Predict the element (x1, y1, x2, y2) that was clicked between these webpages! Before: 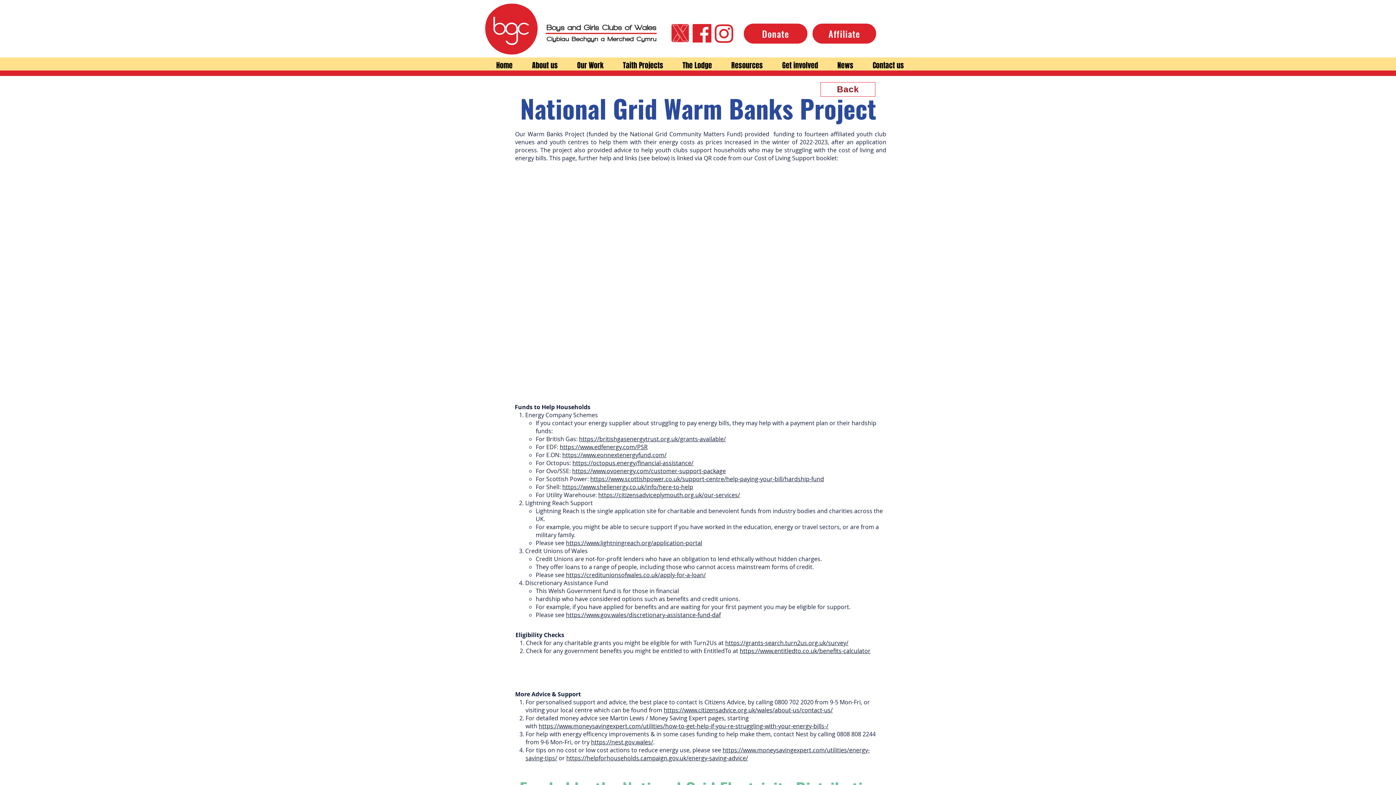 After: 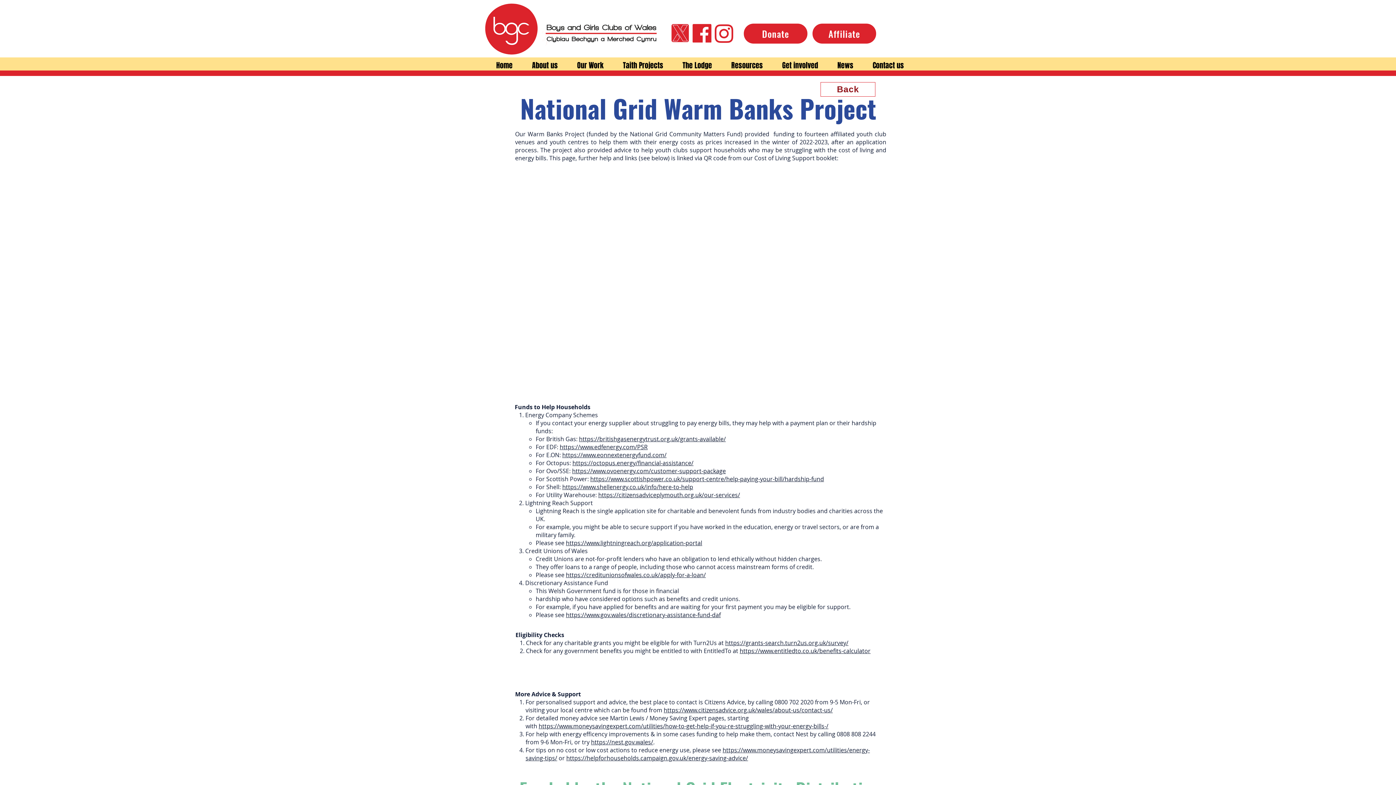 Action: bbox: (714, 24, 733, 42)